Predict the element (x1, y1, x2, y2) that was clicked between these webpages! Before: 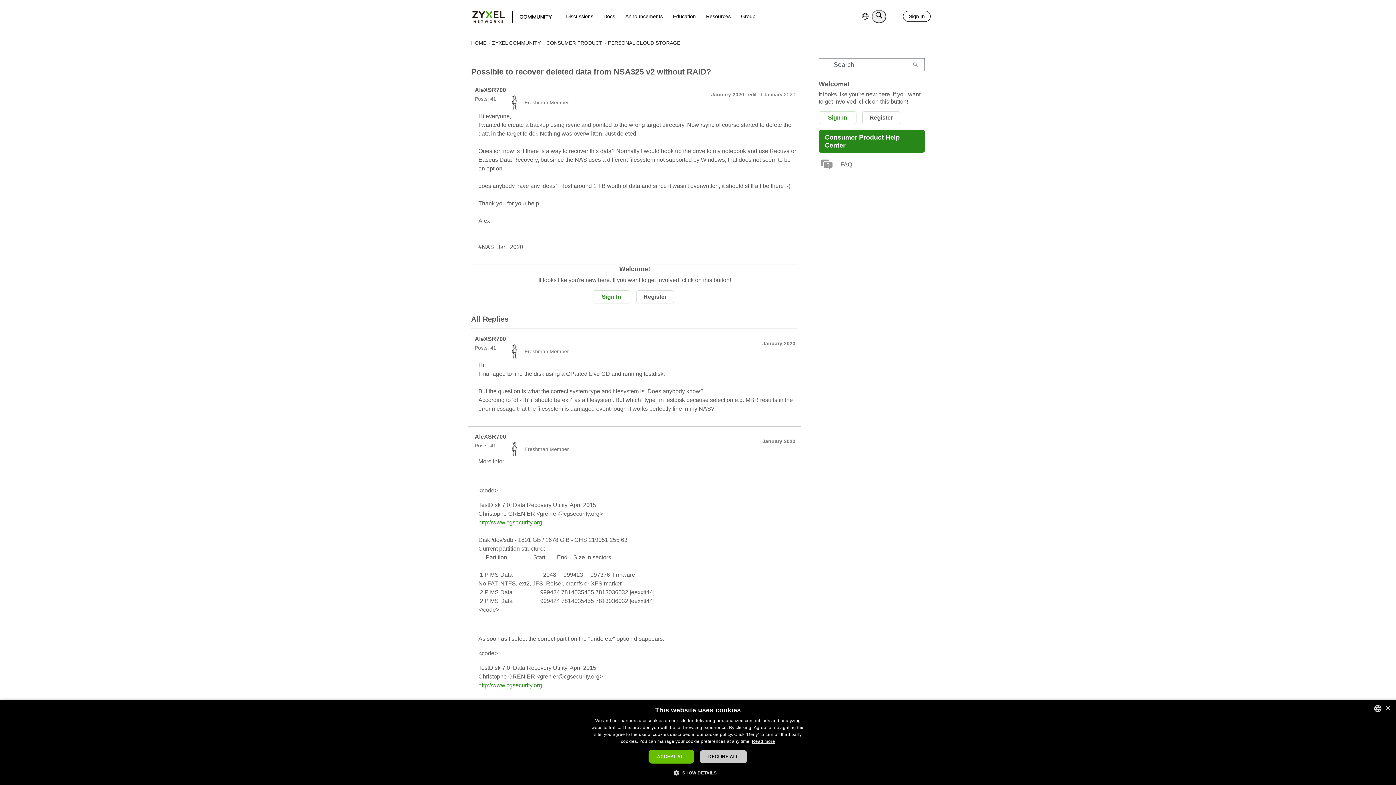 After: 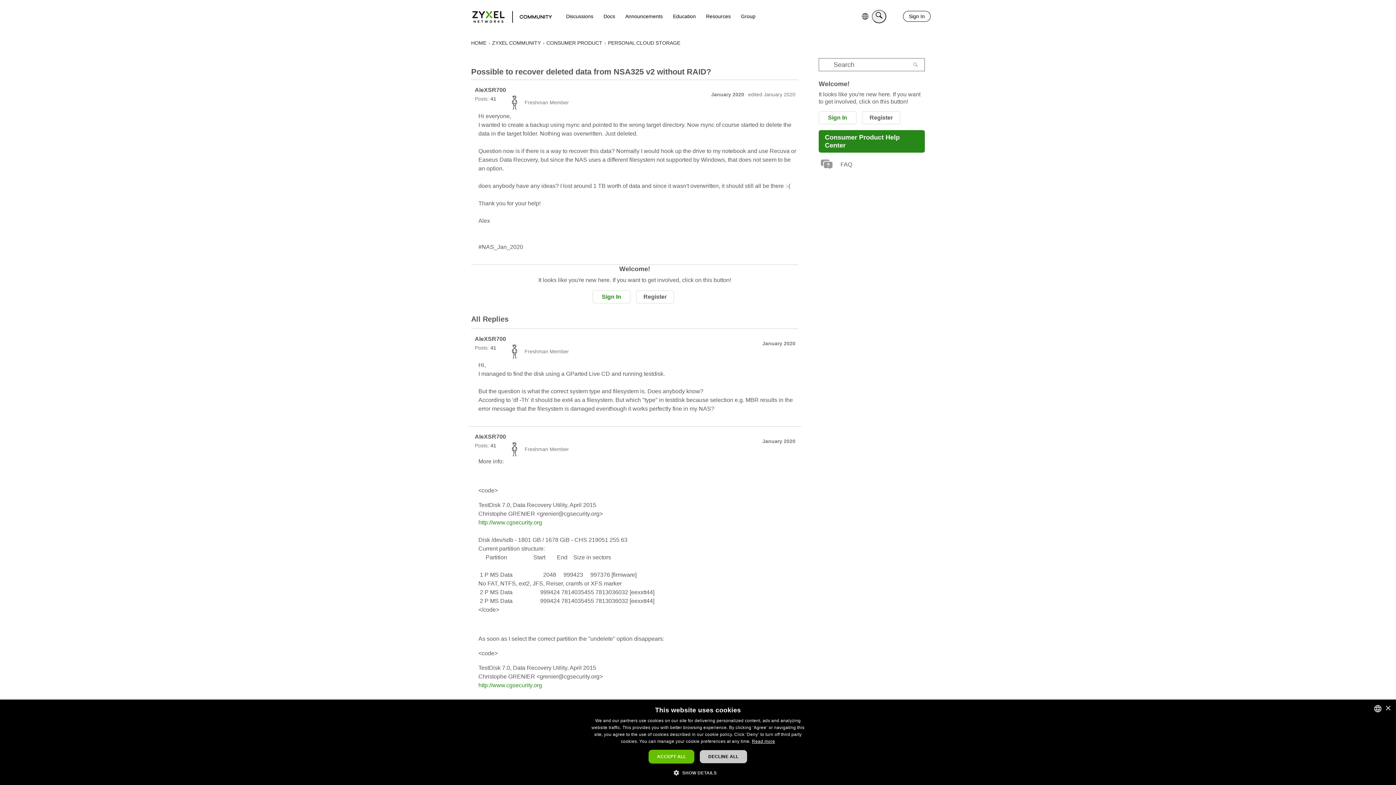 Action: bbox: (883, 9, 898, 23)